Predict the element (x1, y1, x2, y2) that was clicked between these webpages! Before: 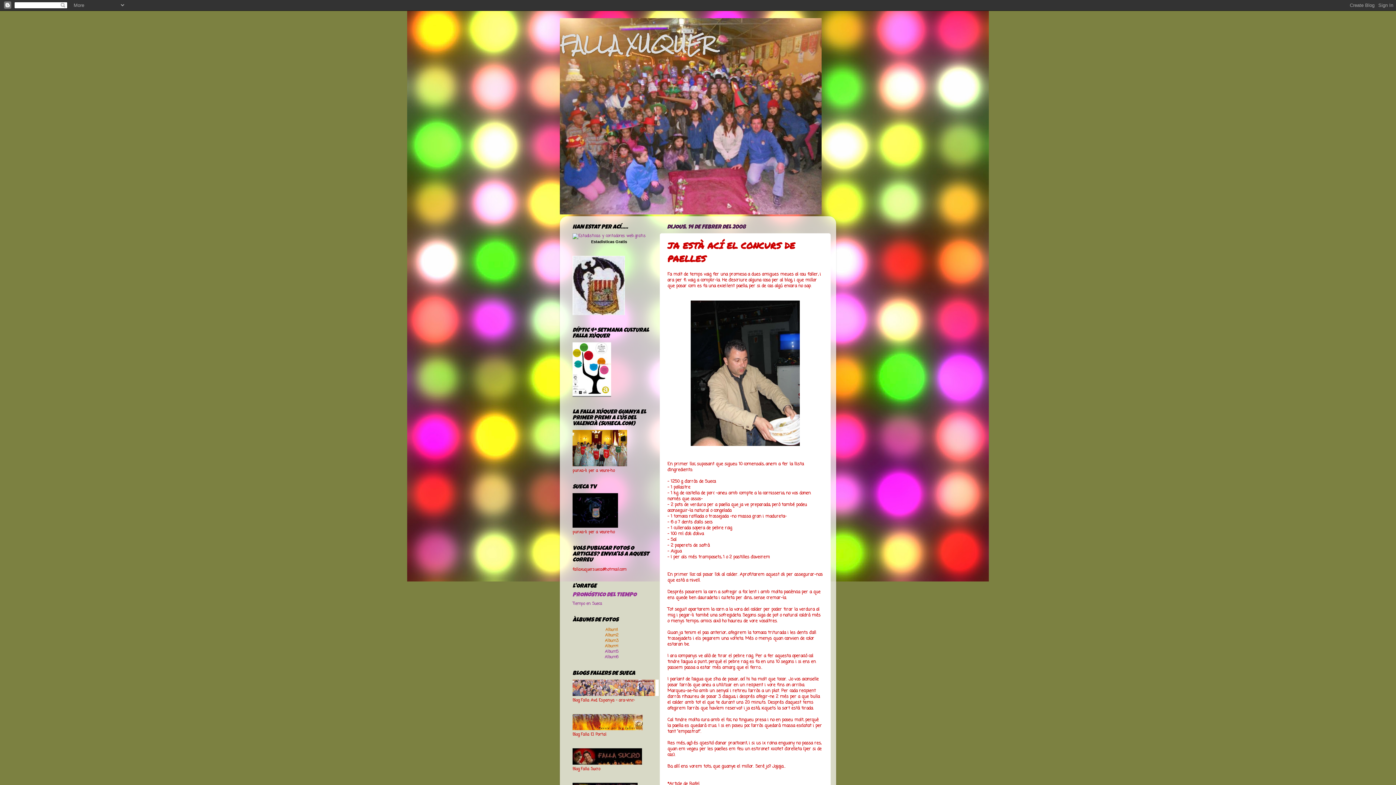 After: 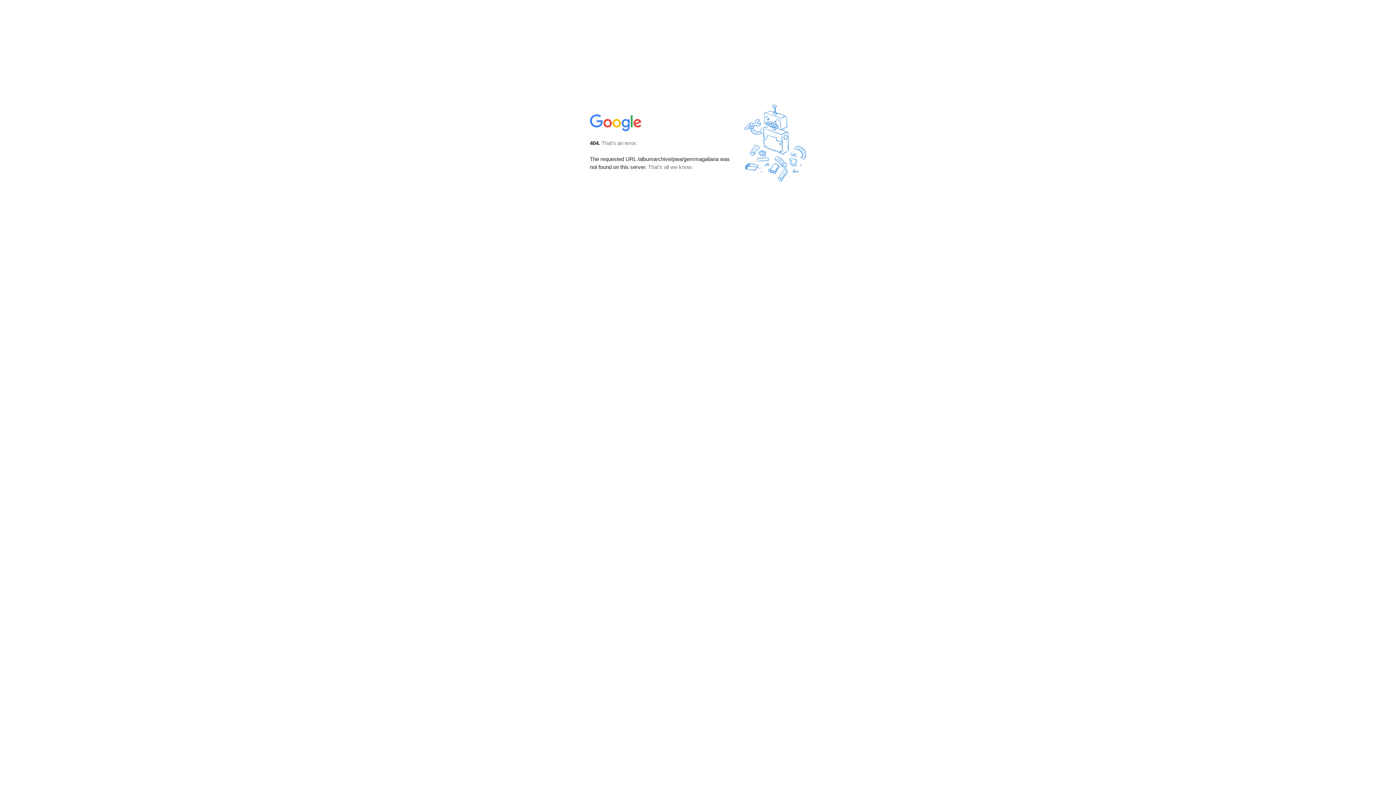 Action: bbox: (605, 627, 618, 632) label: Album1